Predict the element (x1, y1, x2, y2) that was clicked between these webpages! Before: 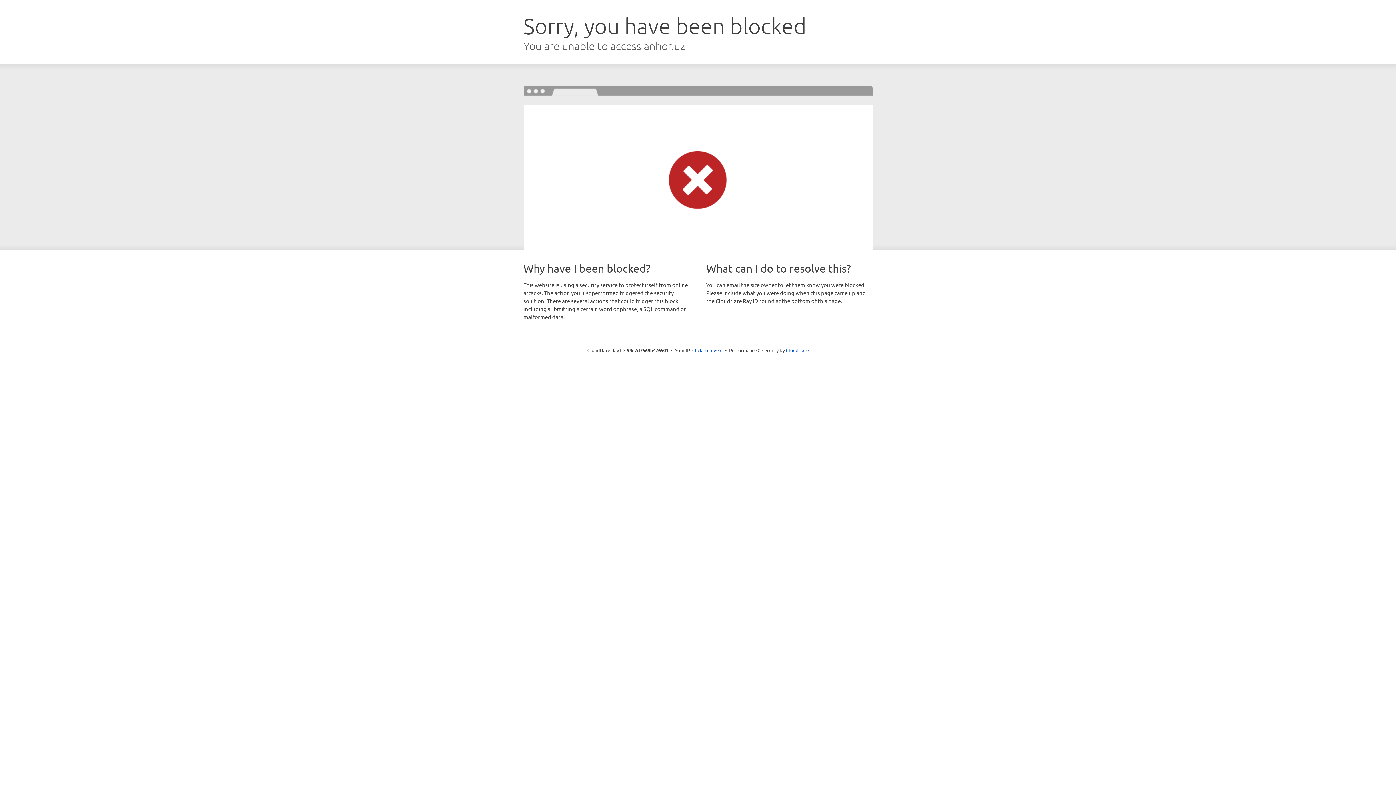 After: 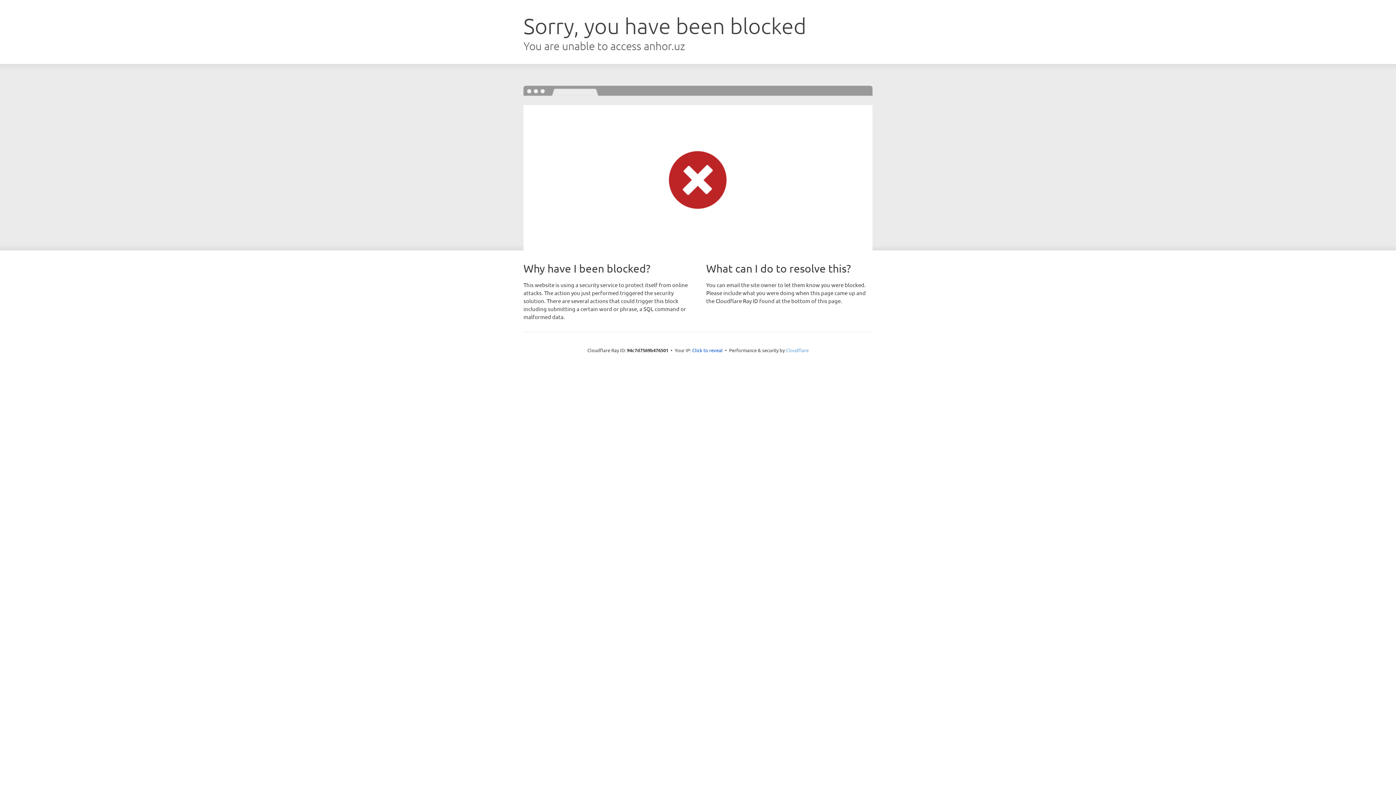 Action: label: Cloudflare bbox: (786, 347, 808, 353)